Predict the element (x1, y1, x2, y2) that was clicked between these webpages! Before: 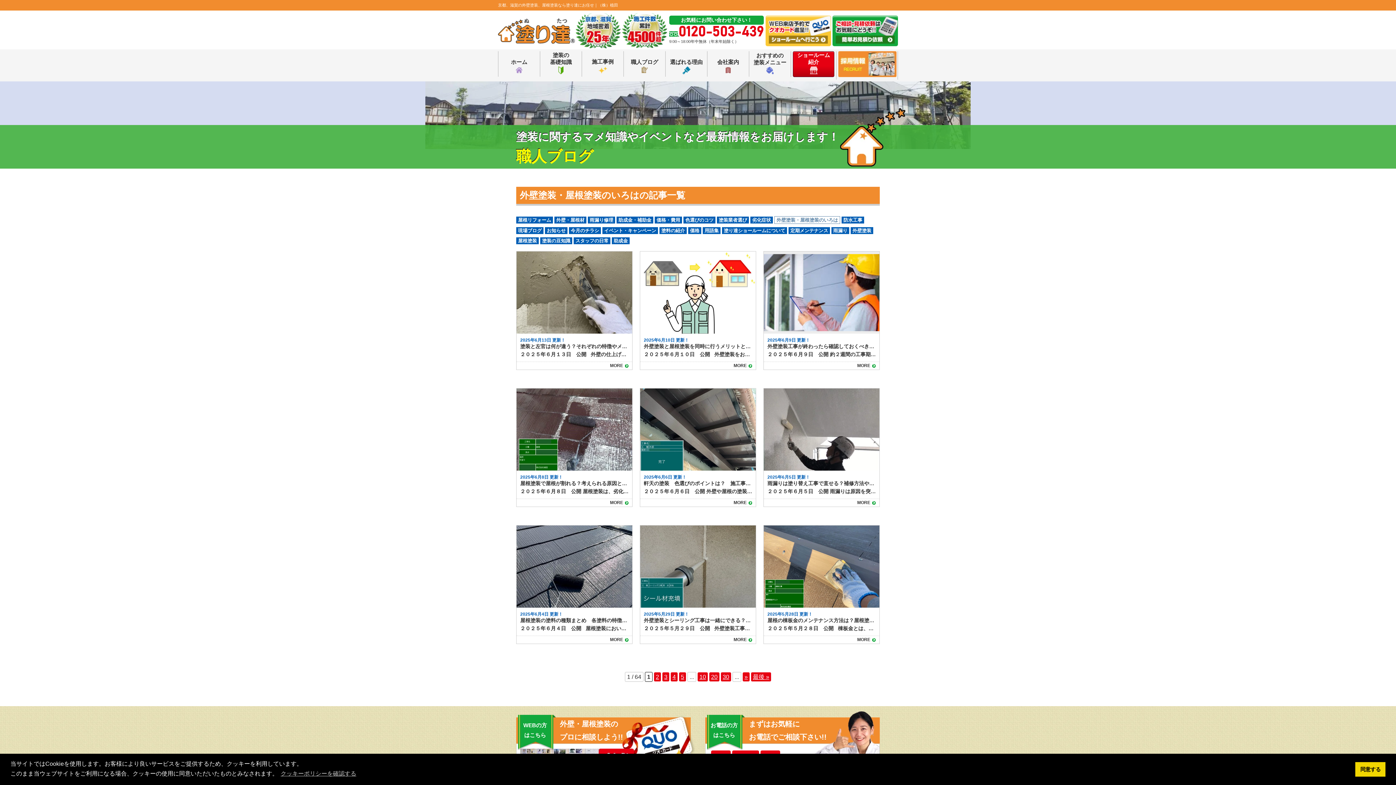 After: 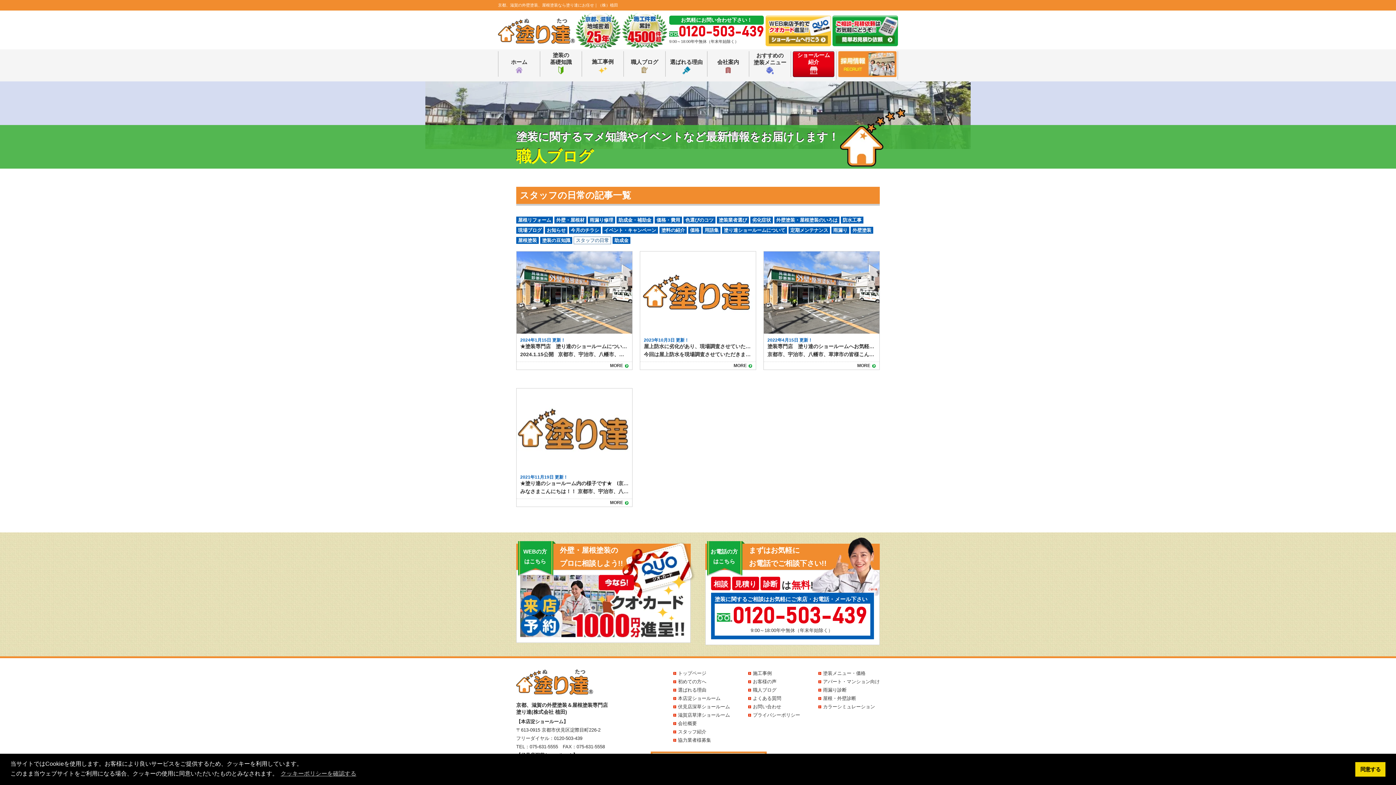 Action: label: スタッフの日常 bbox: (573, 237, 610, 244)